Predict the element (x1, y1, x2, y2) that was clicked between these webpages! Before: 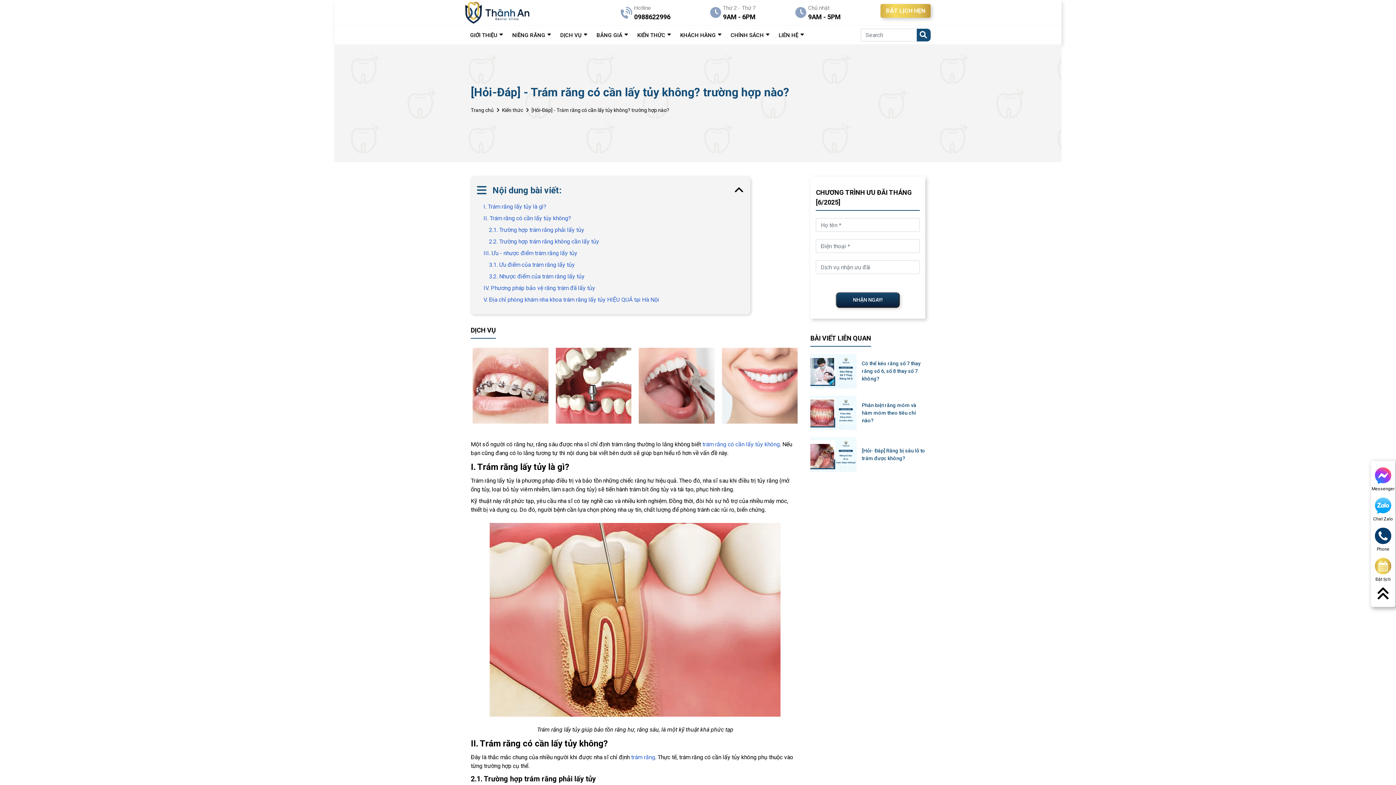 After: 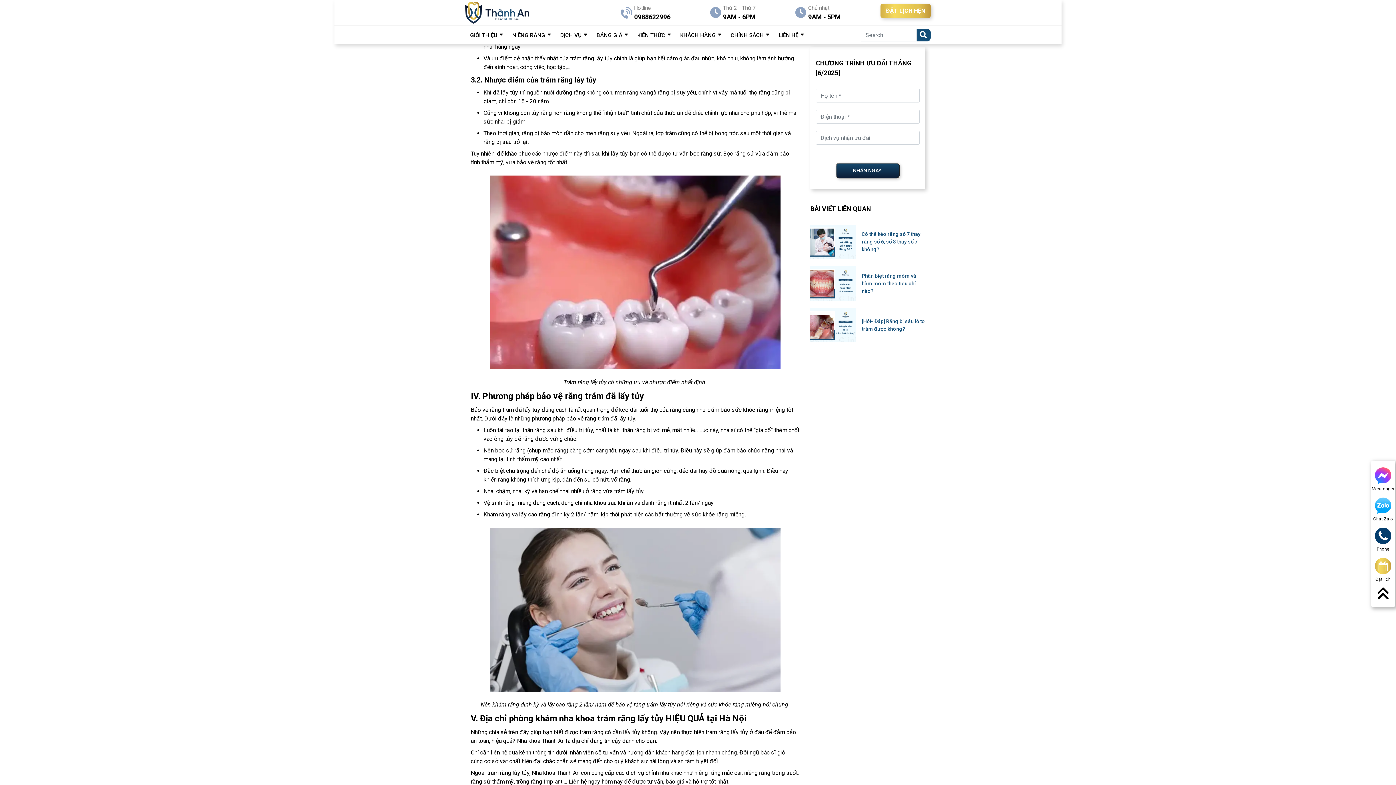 Action: label: 3.1. Ưu điểm của trám răng lấy tủy bbox: (489, 260, 574, 269)